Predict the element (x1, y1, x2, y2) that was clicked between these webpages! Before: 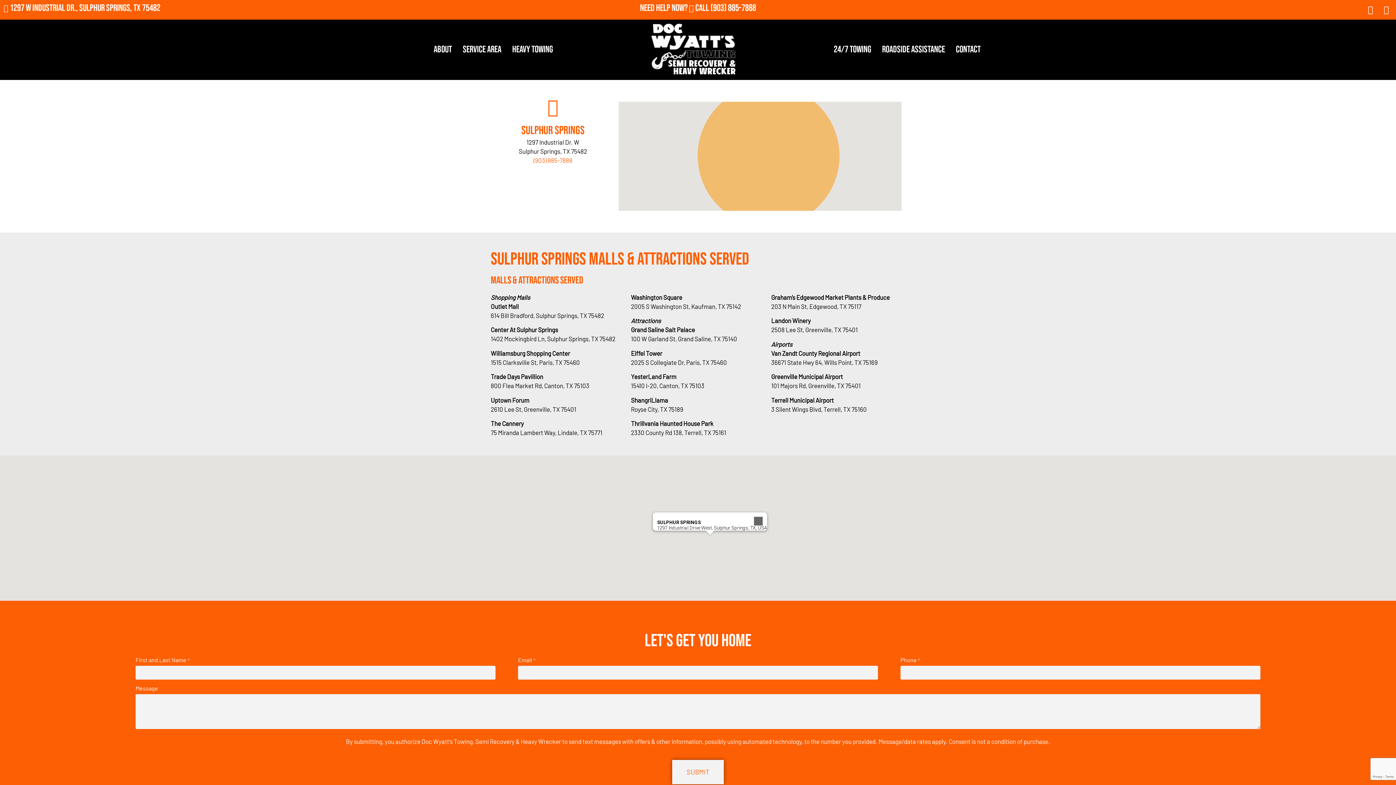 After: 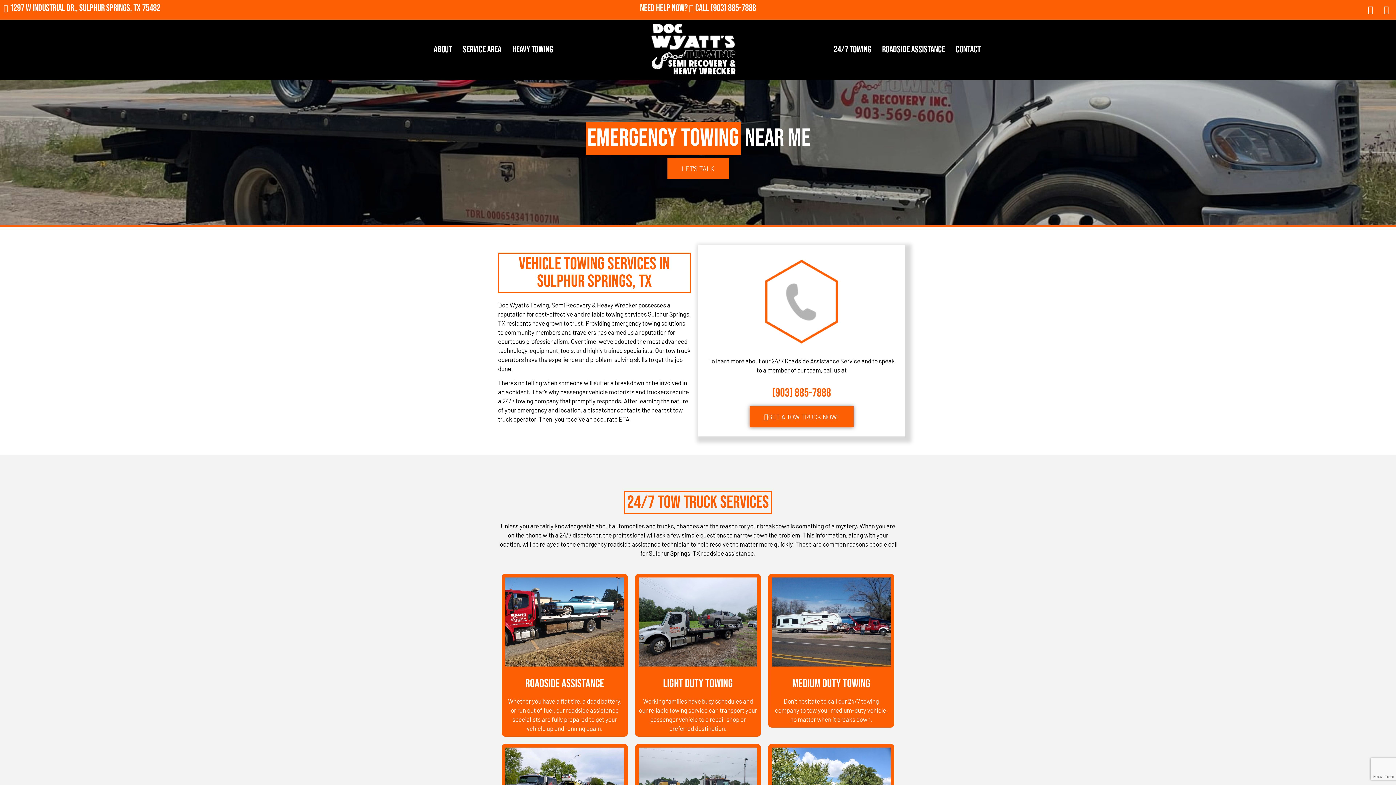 Action: bbox: (828, 39, 876, 60) label: 24/7 Towing